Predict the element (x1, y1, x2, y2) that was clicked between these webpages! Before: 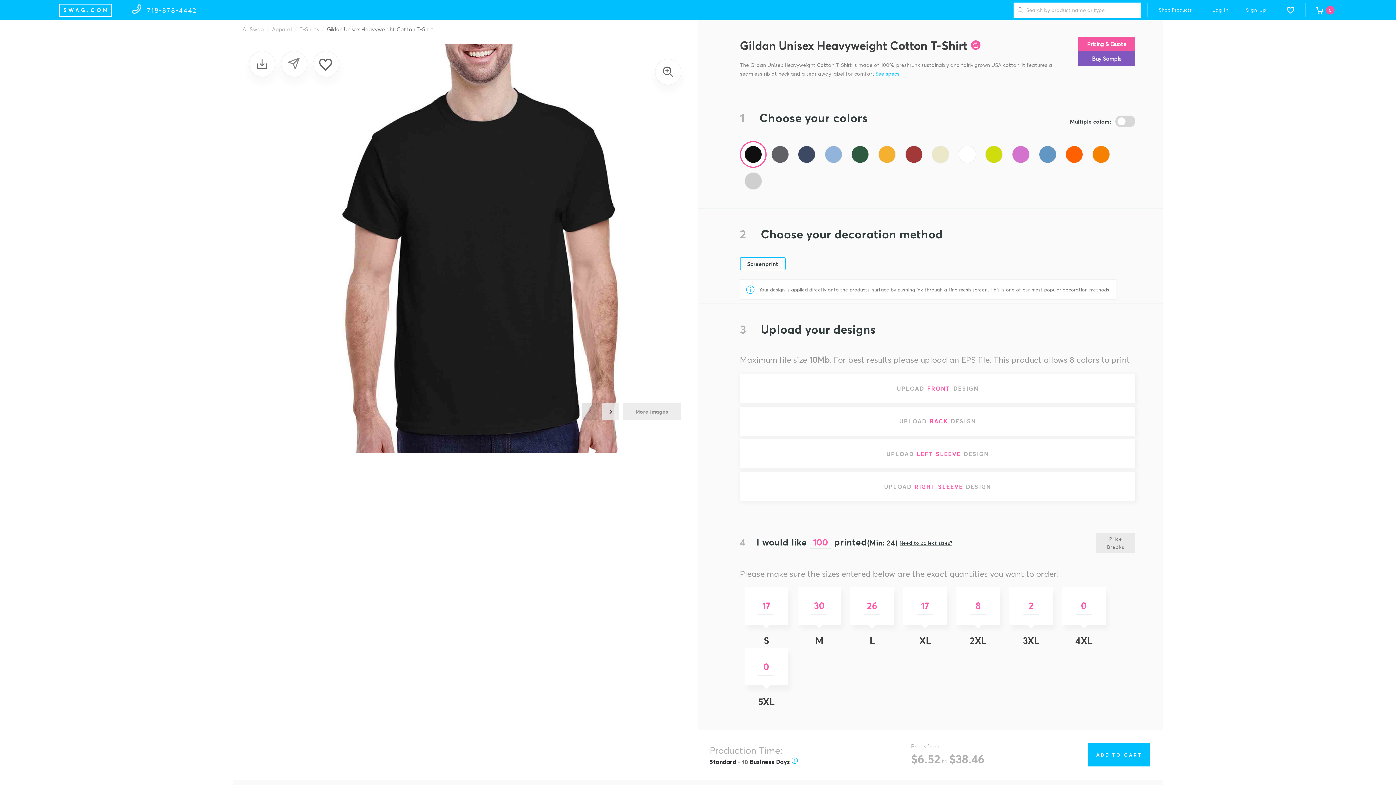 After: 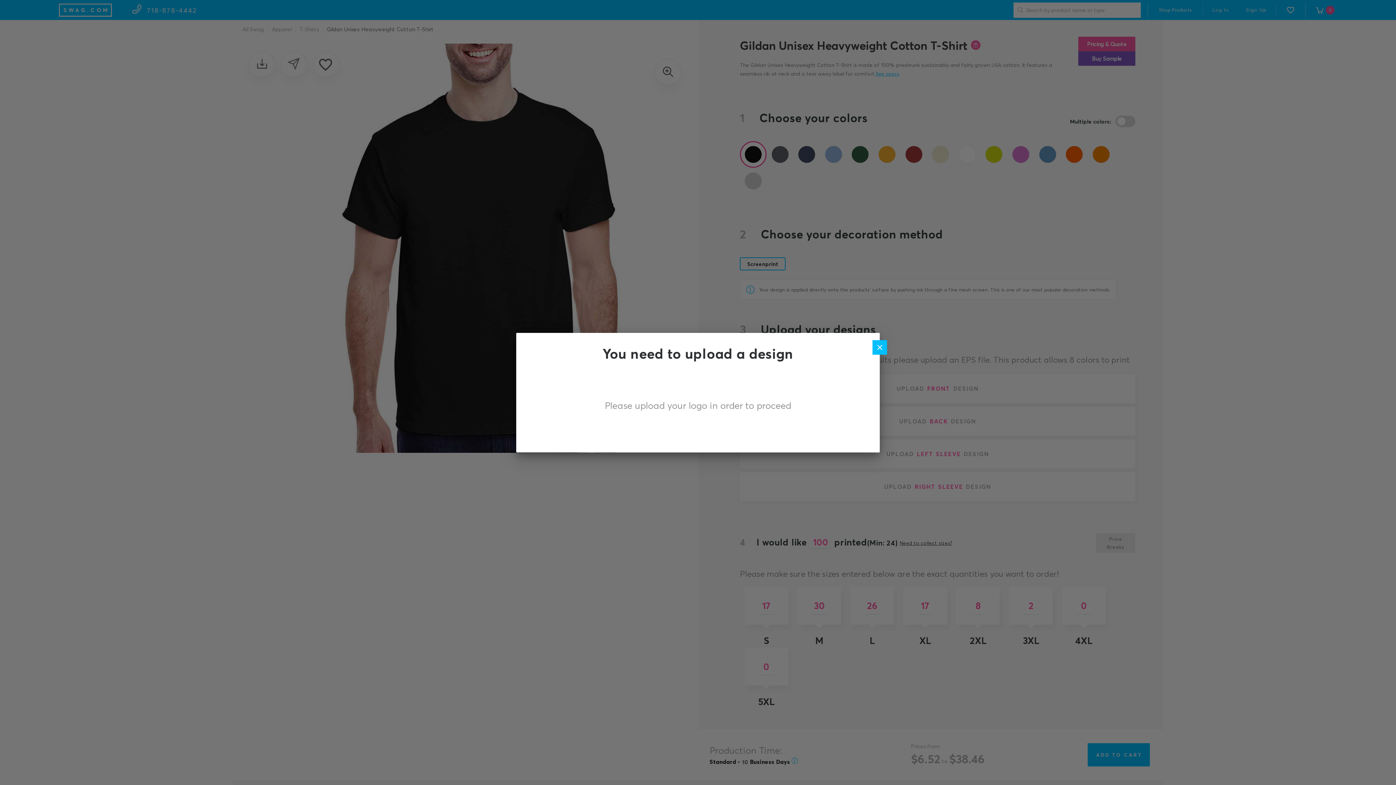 Action: label: Share design bbox: (281, 50, 307, 77)